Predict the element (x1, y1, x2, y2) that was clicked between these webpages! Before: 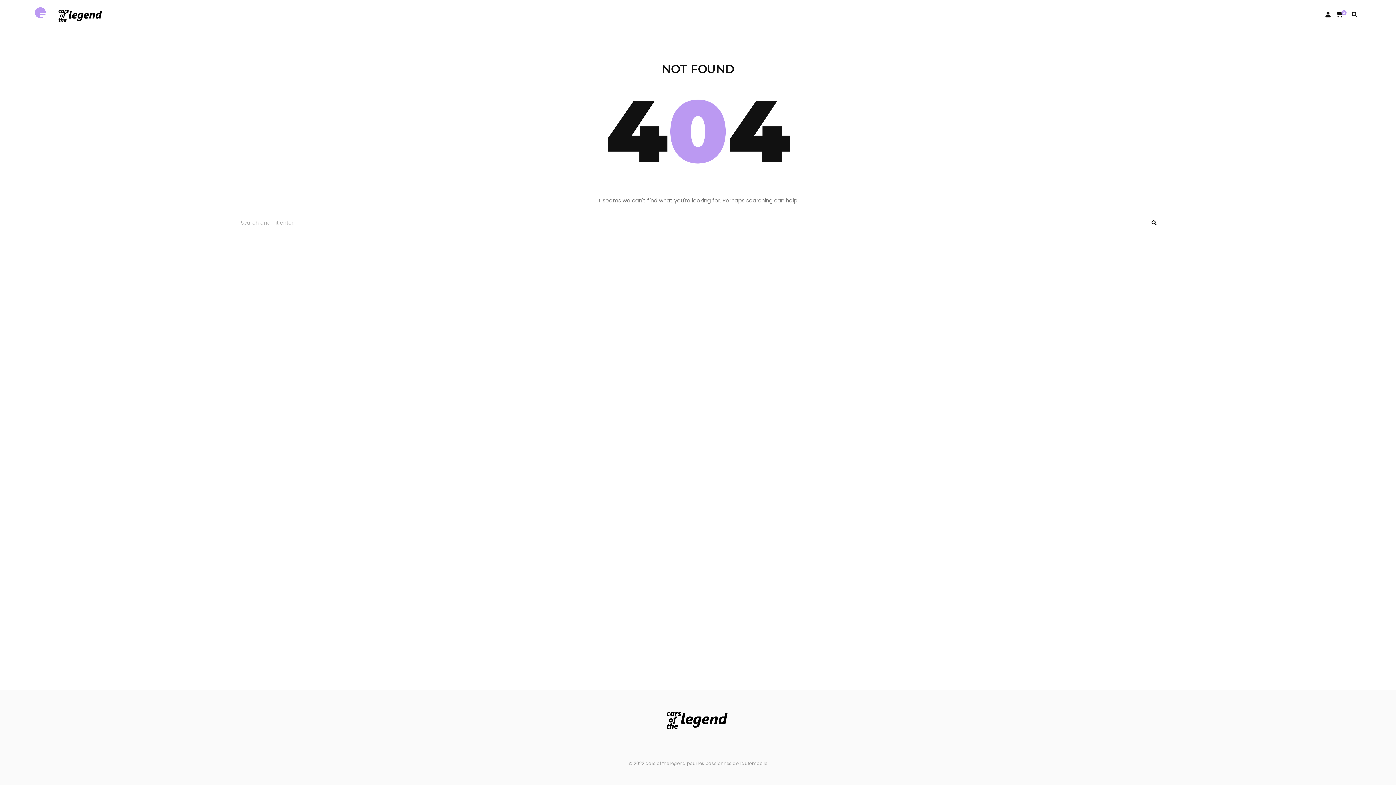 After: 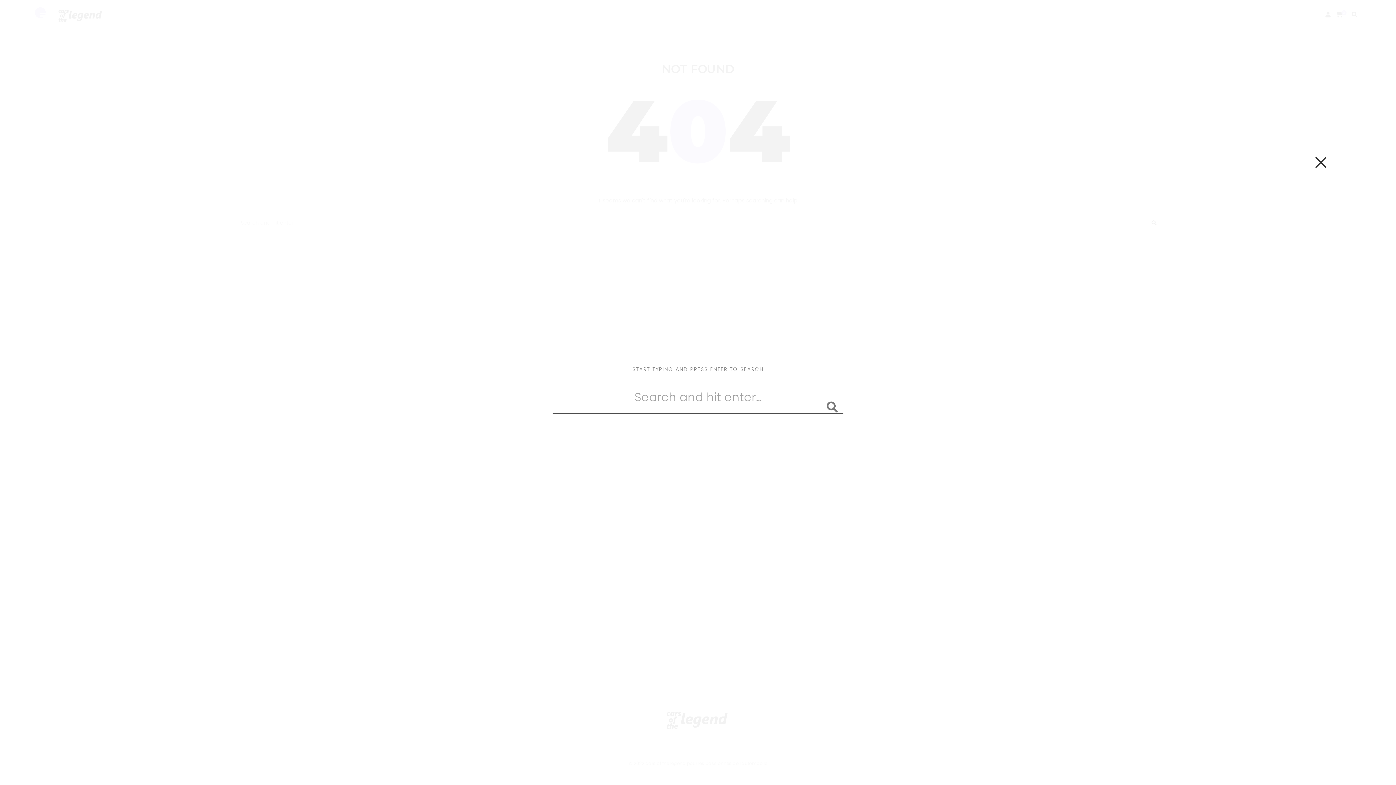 Action: bbox: (1352, 11, 1357, 17) label: search